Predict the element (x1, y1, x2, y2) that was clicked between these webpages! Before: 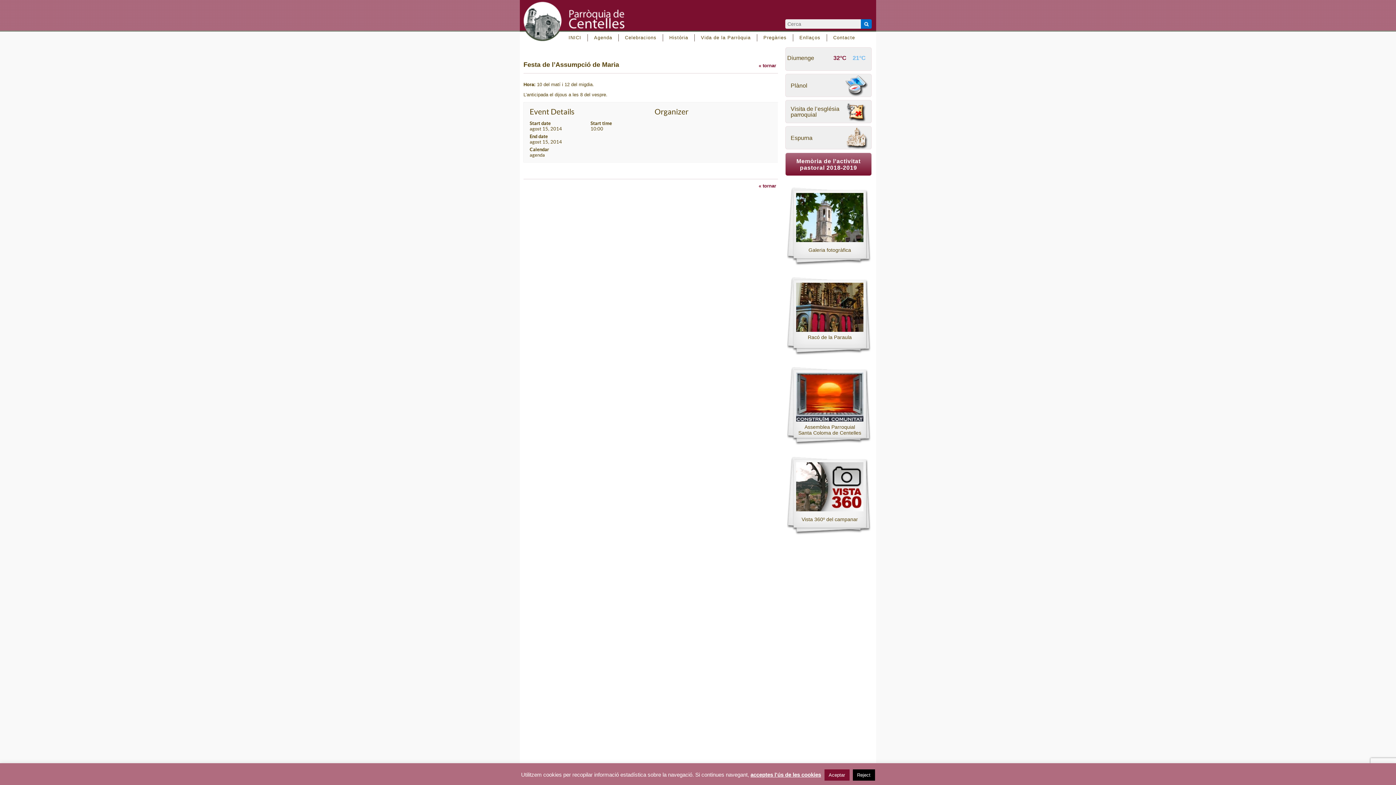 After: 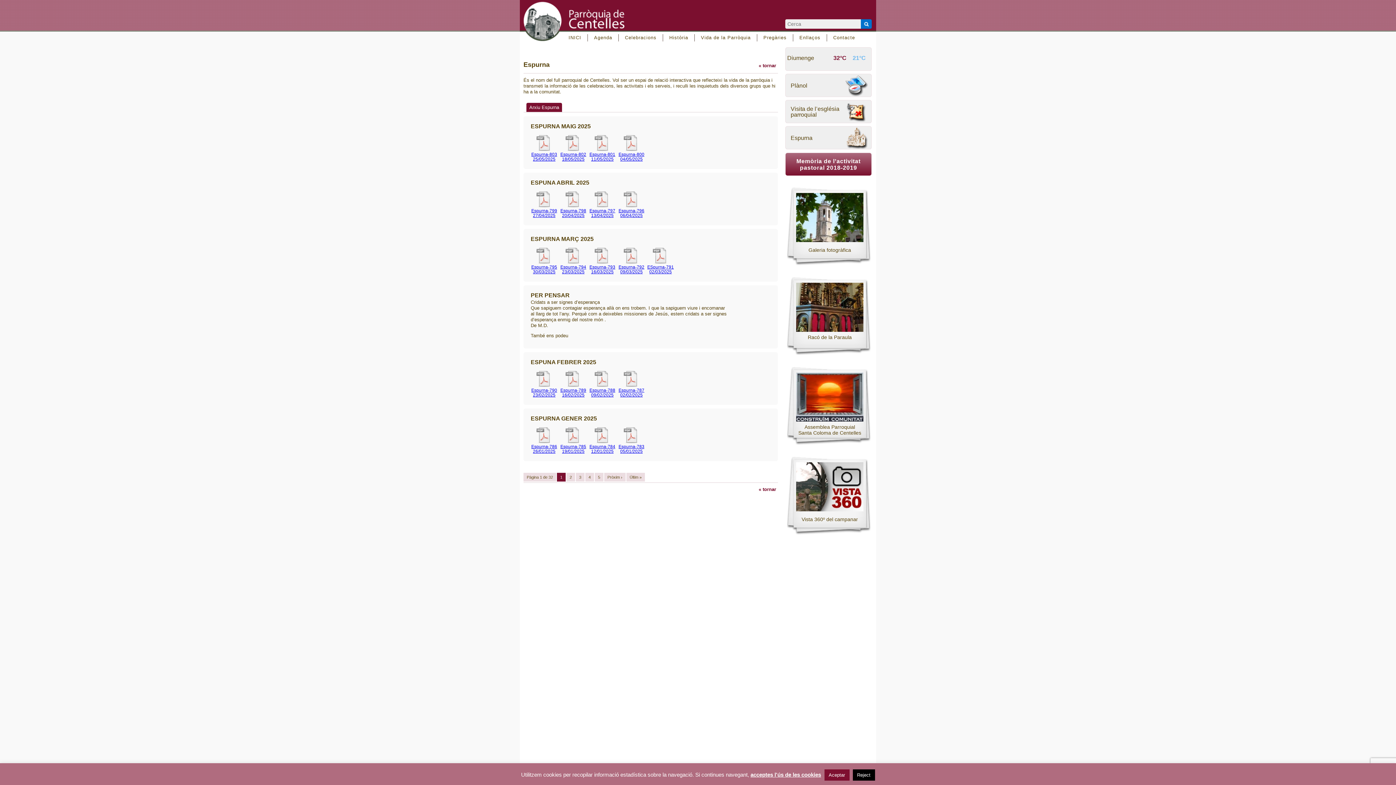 Action: bbox: (785, 126, 871, 149) label: Espurna